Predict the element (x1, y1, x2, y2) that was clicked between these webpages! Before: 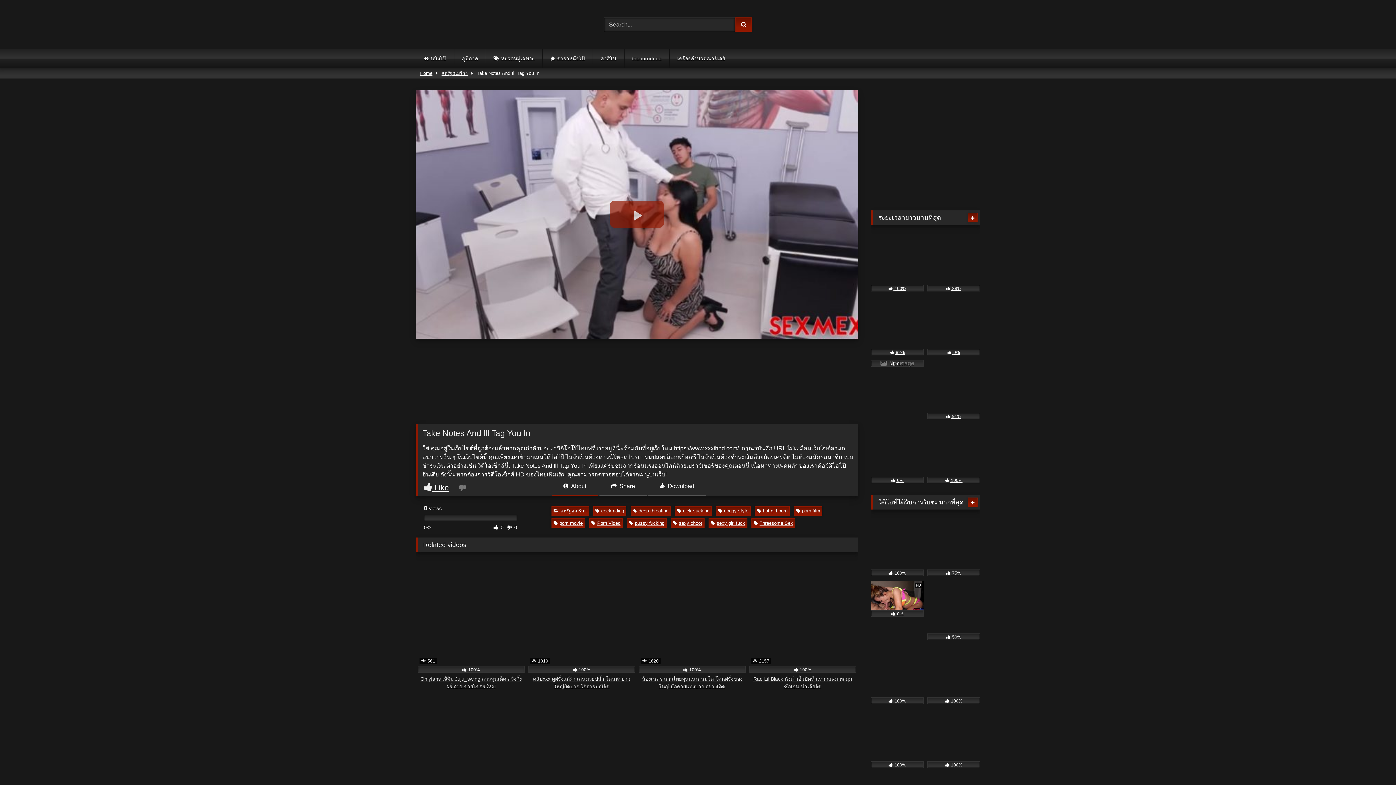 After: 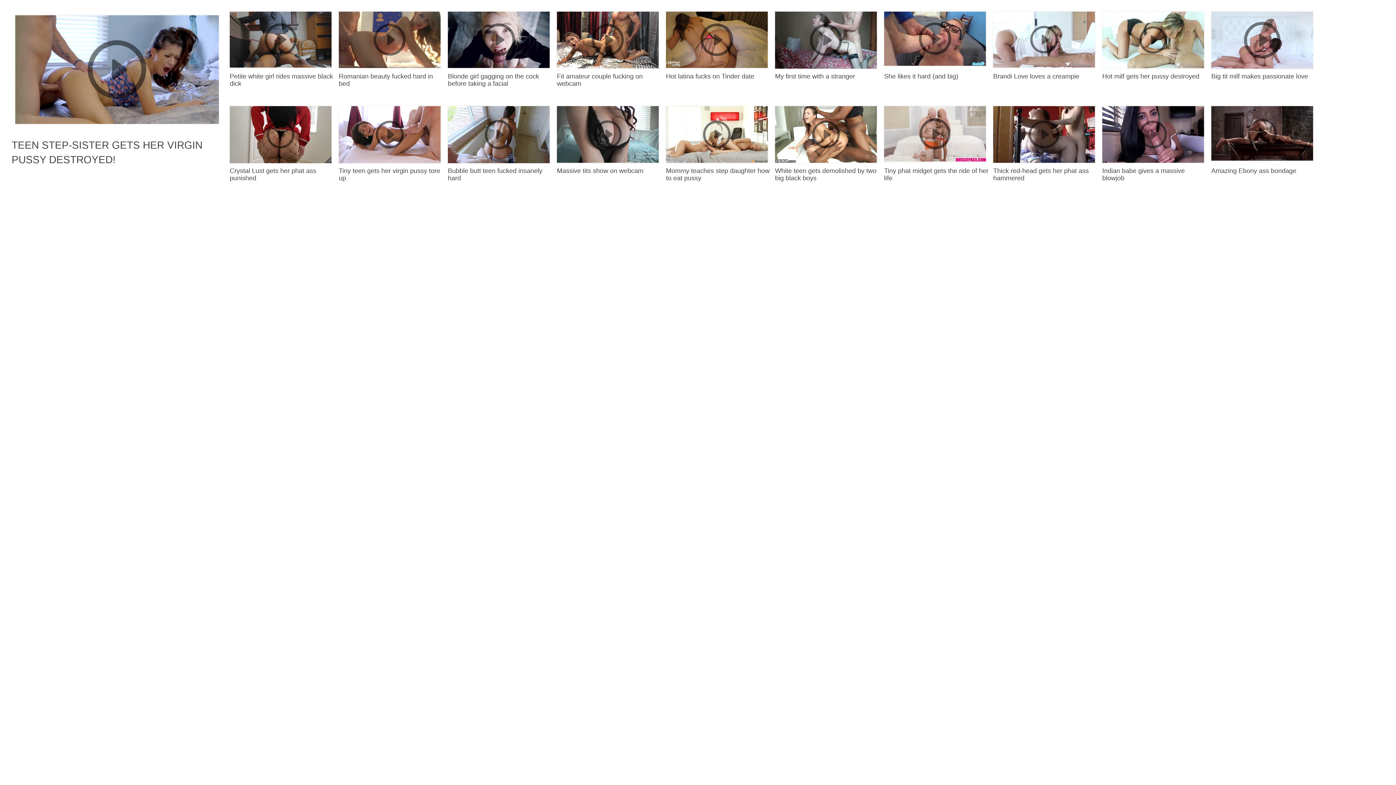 Action: bbox: (669, 49, 733, 67) label: เครื่องคำนวณพาร์เลย์